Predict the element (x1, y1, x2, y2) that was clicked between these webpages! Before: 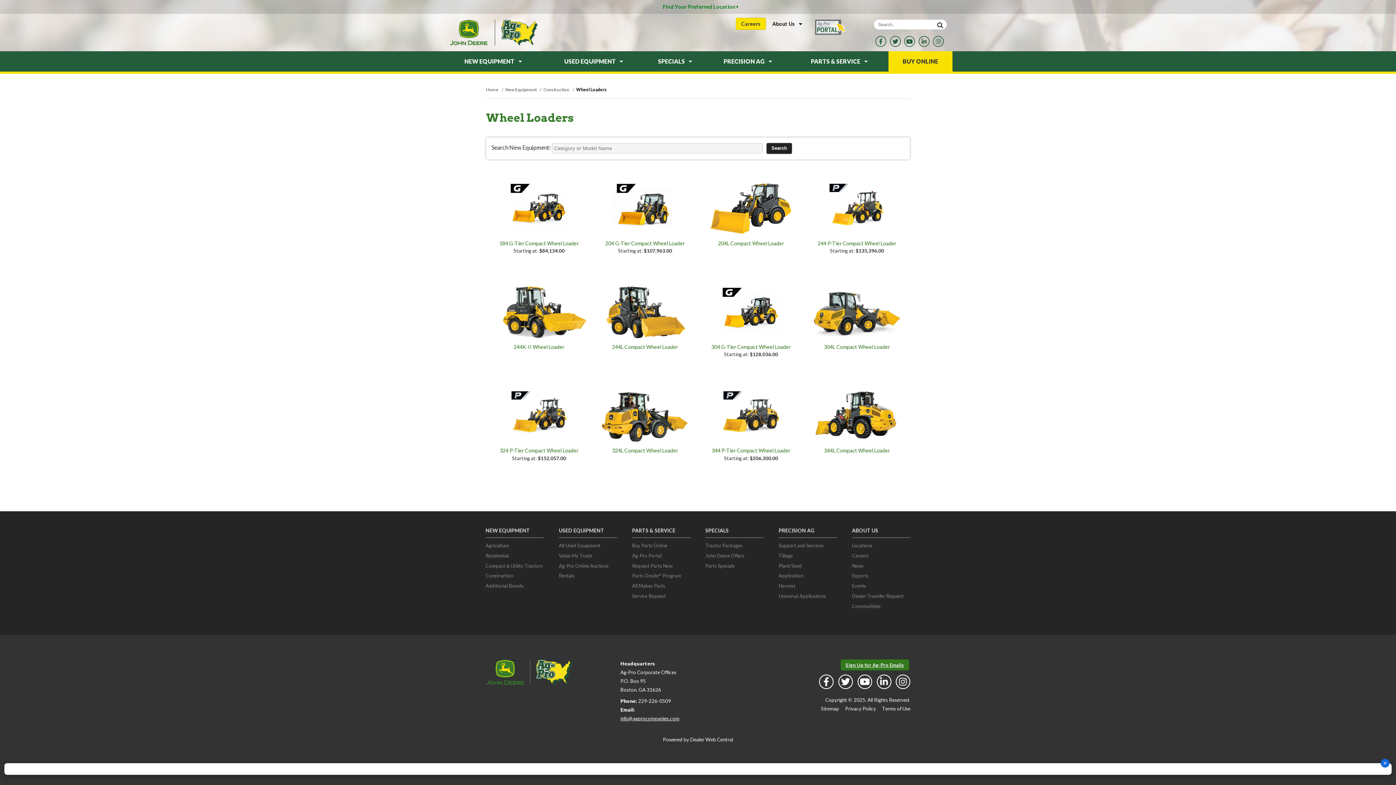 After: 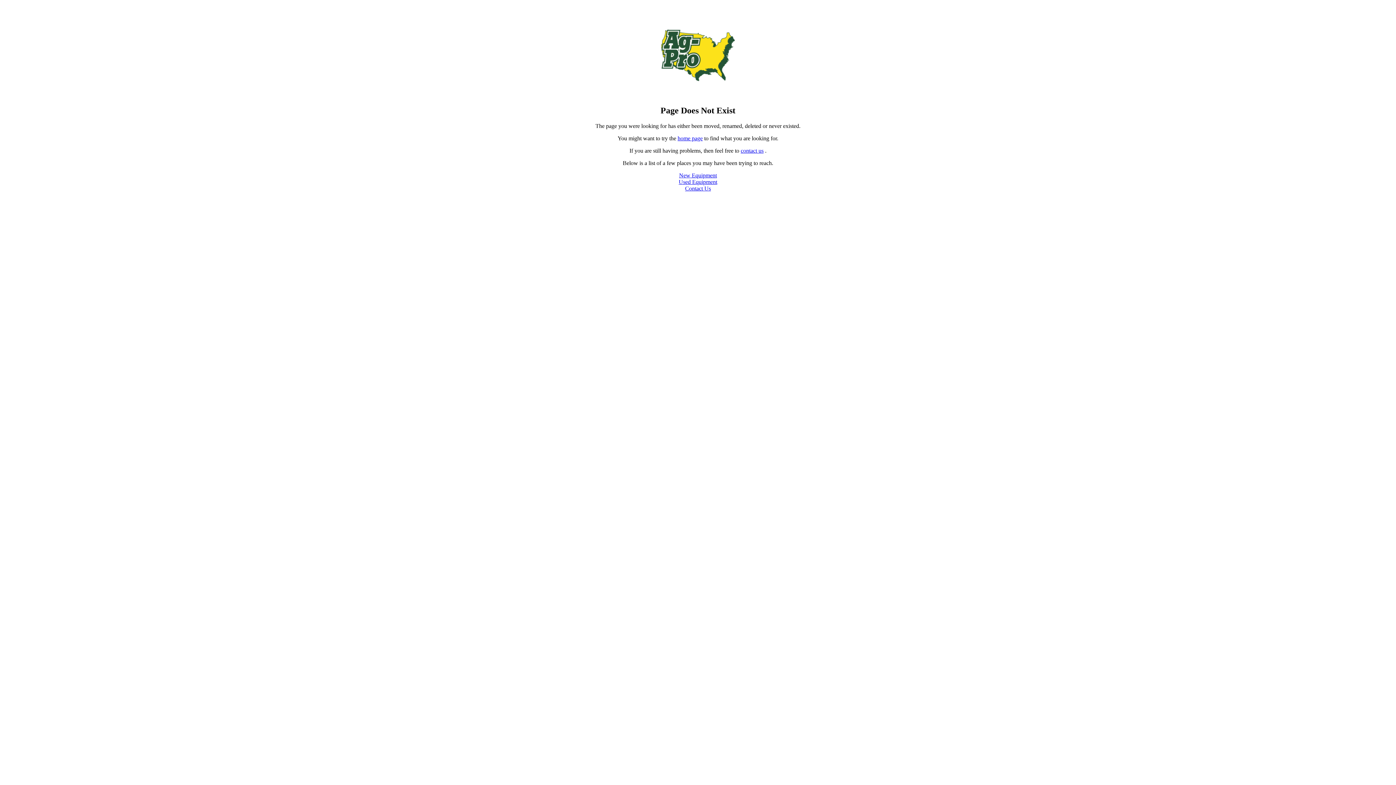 Action: bbox: (559, 572, 617, 579) label: Rentals